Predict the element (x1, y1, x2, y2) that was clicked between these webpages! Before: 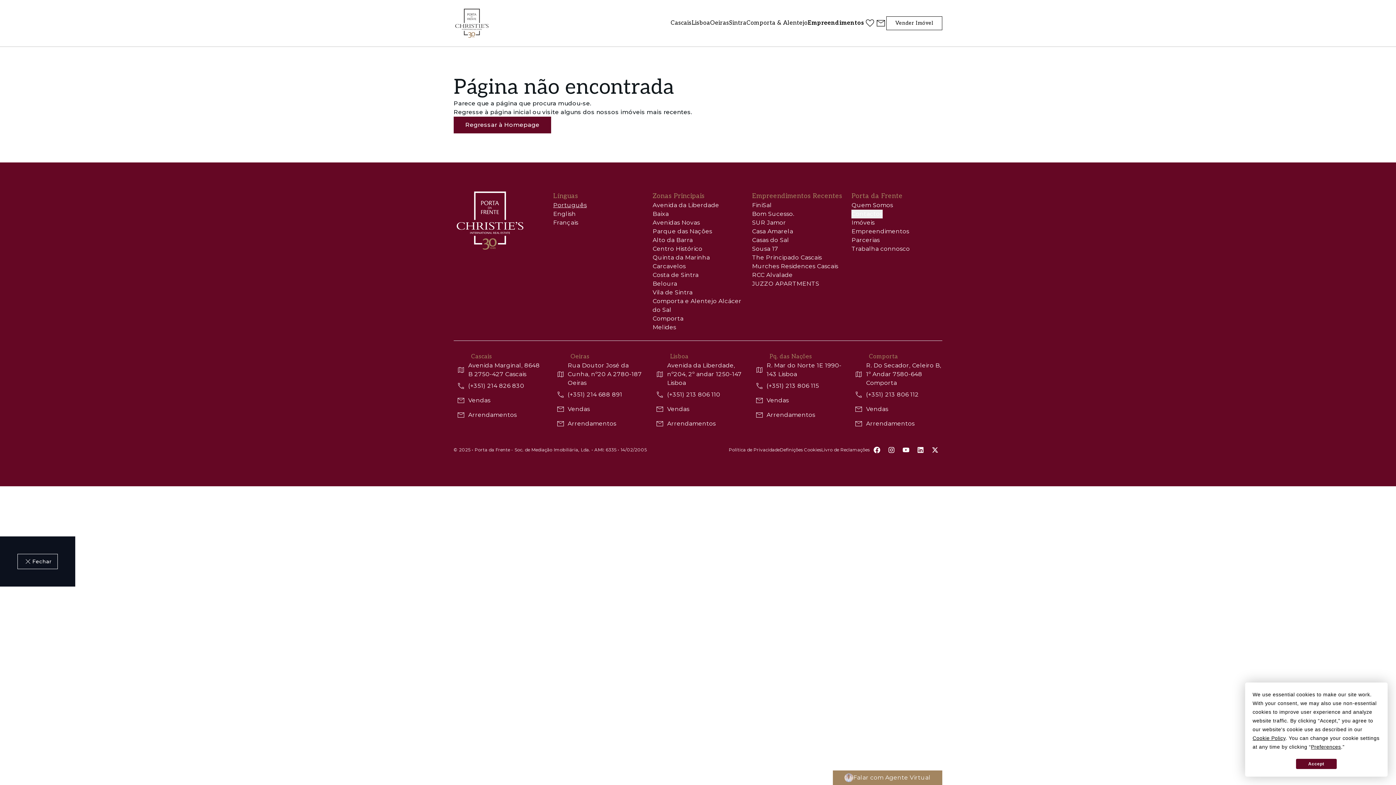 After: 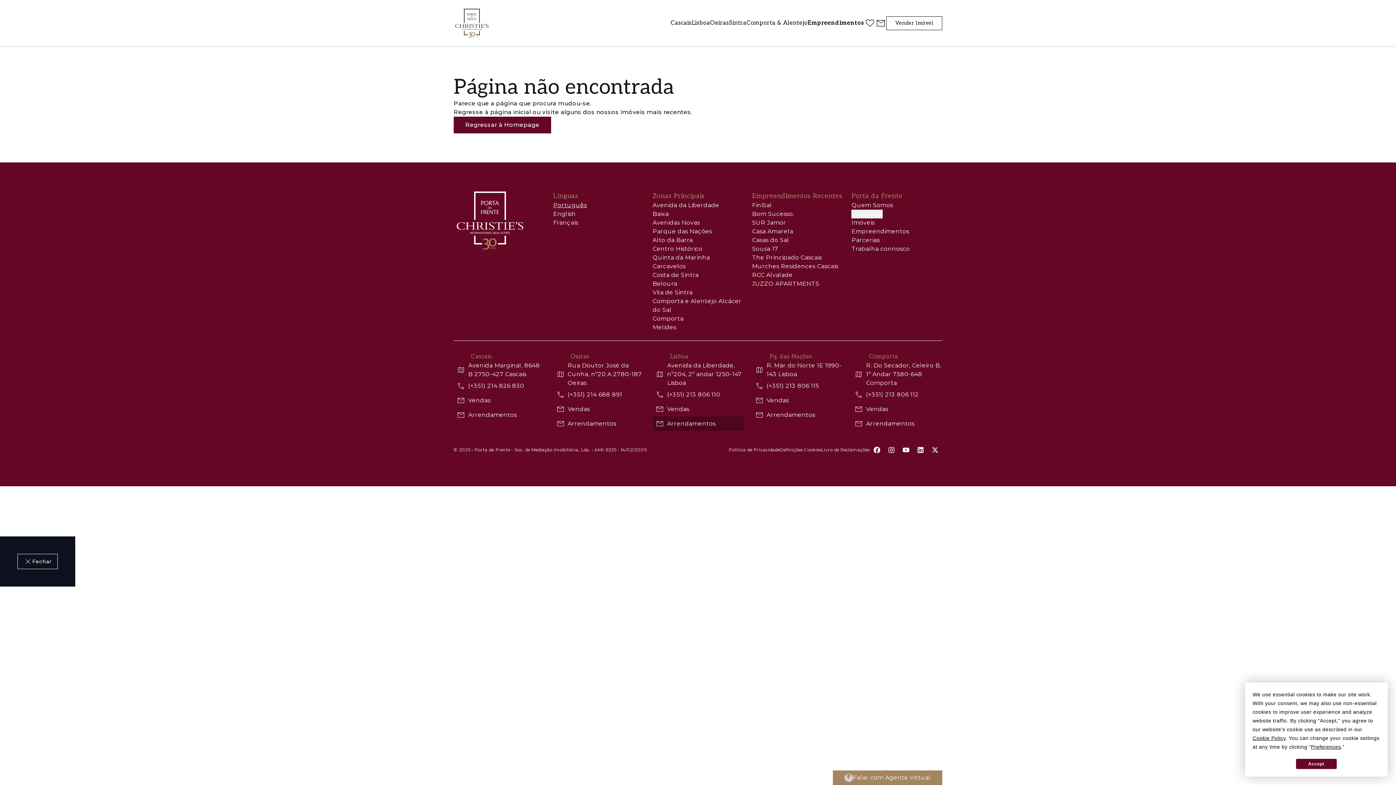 Action: label: Arrendamentos bbox: (652, 416, 743, 431)